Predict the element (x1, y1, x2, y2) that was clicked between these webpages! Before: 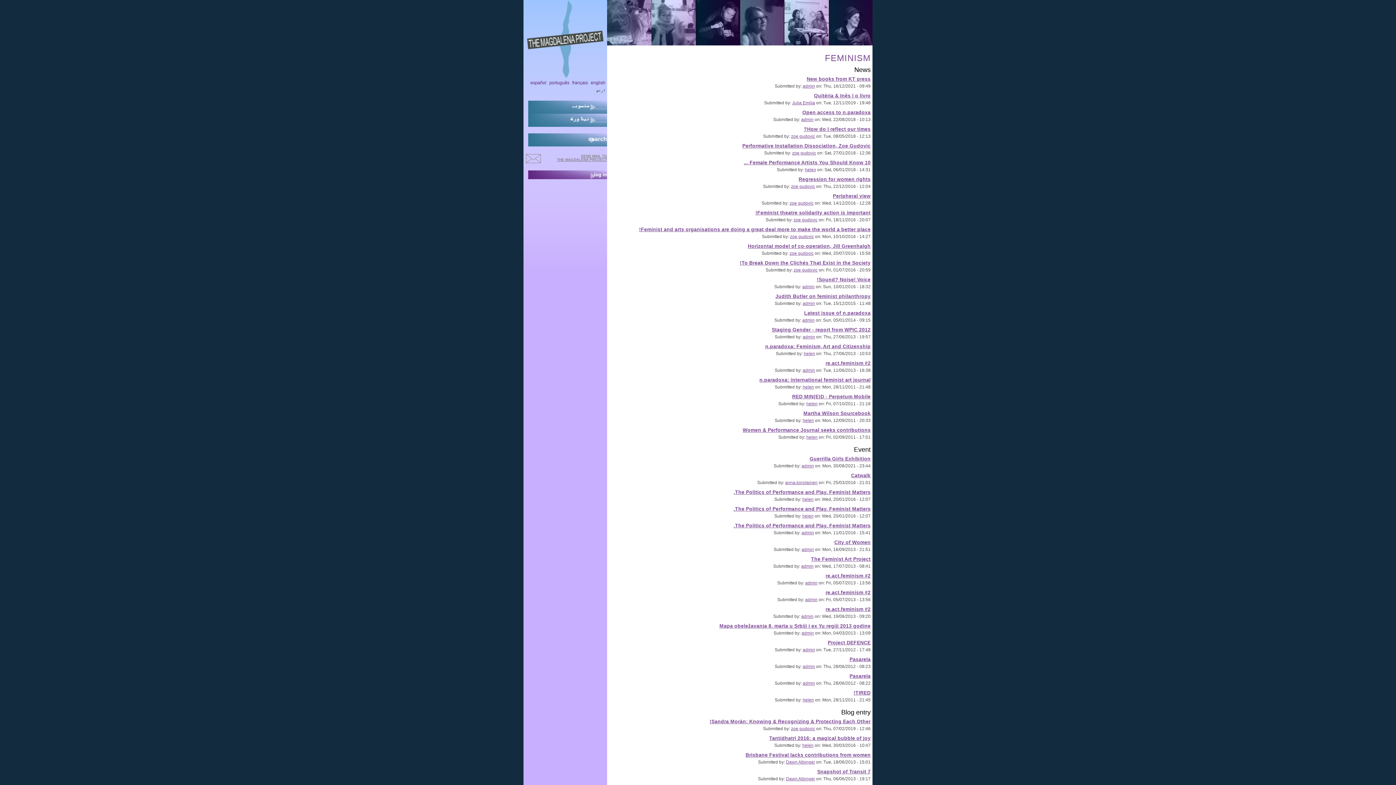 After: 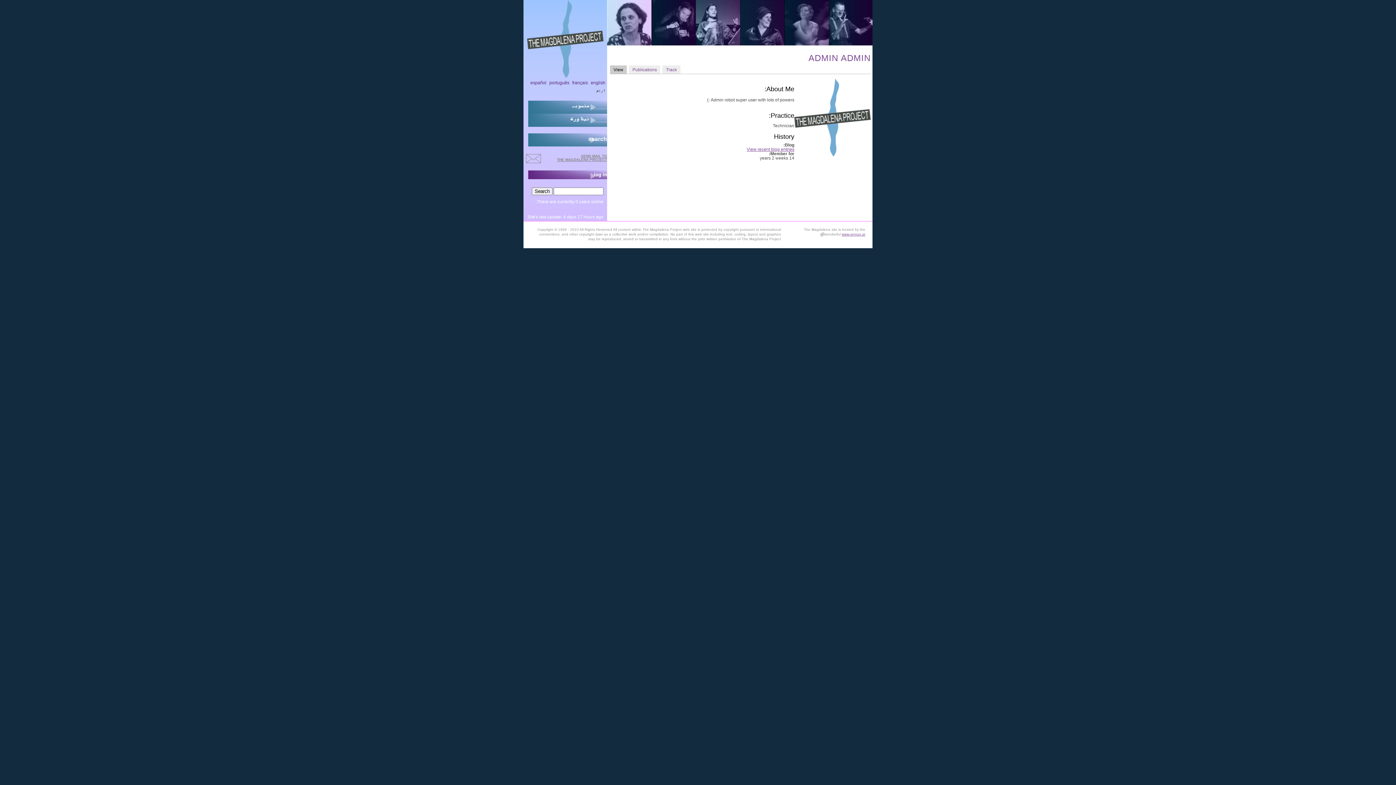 Action: label: admin bbox: (801, 463, 814, 468)